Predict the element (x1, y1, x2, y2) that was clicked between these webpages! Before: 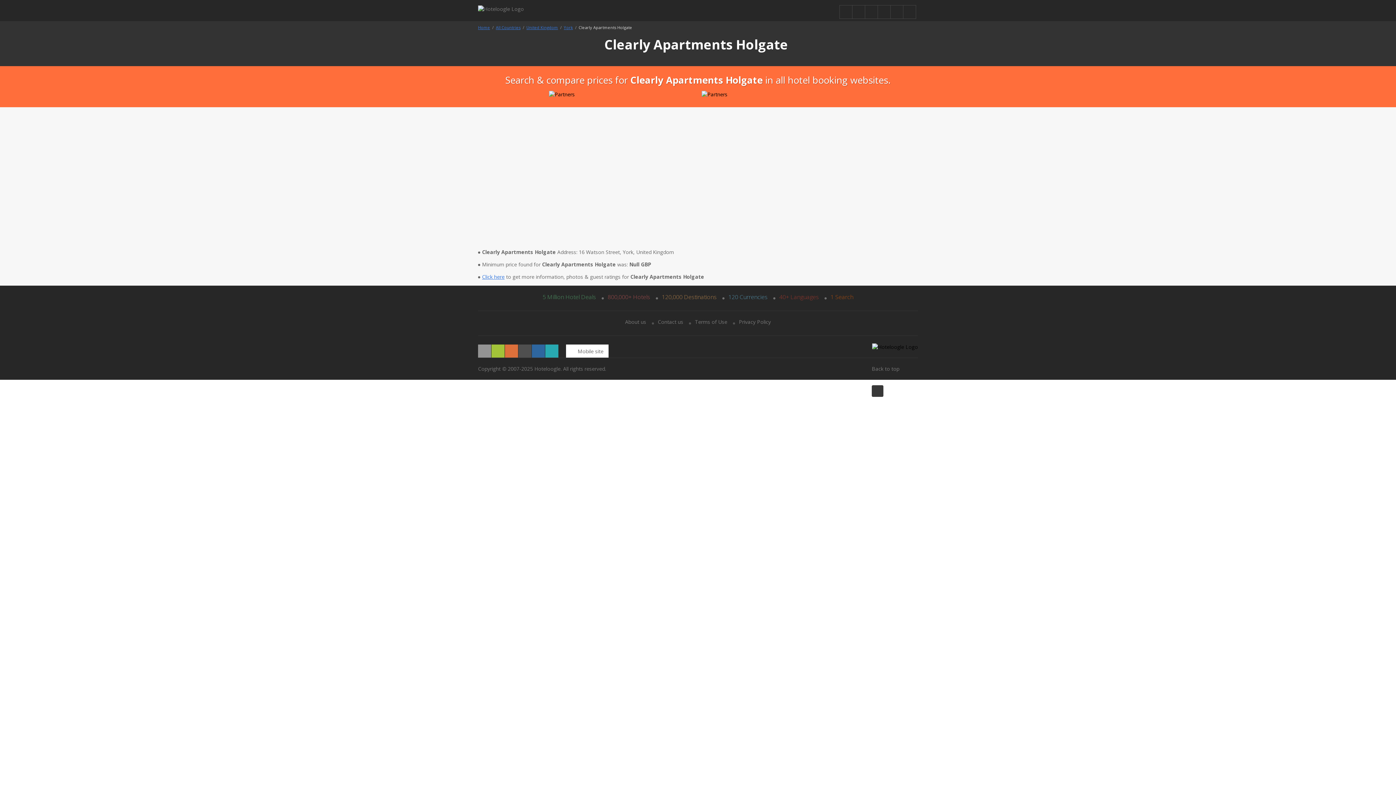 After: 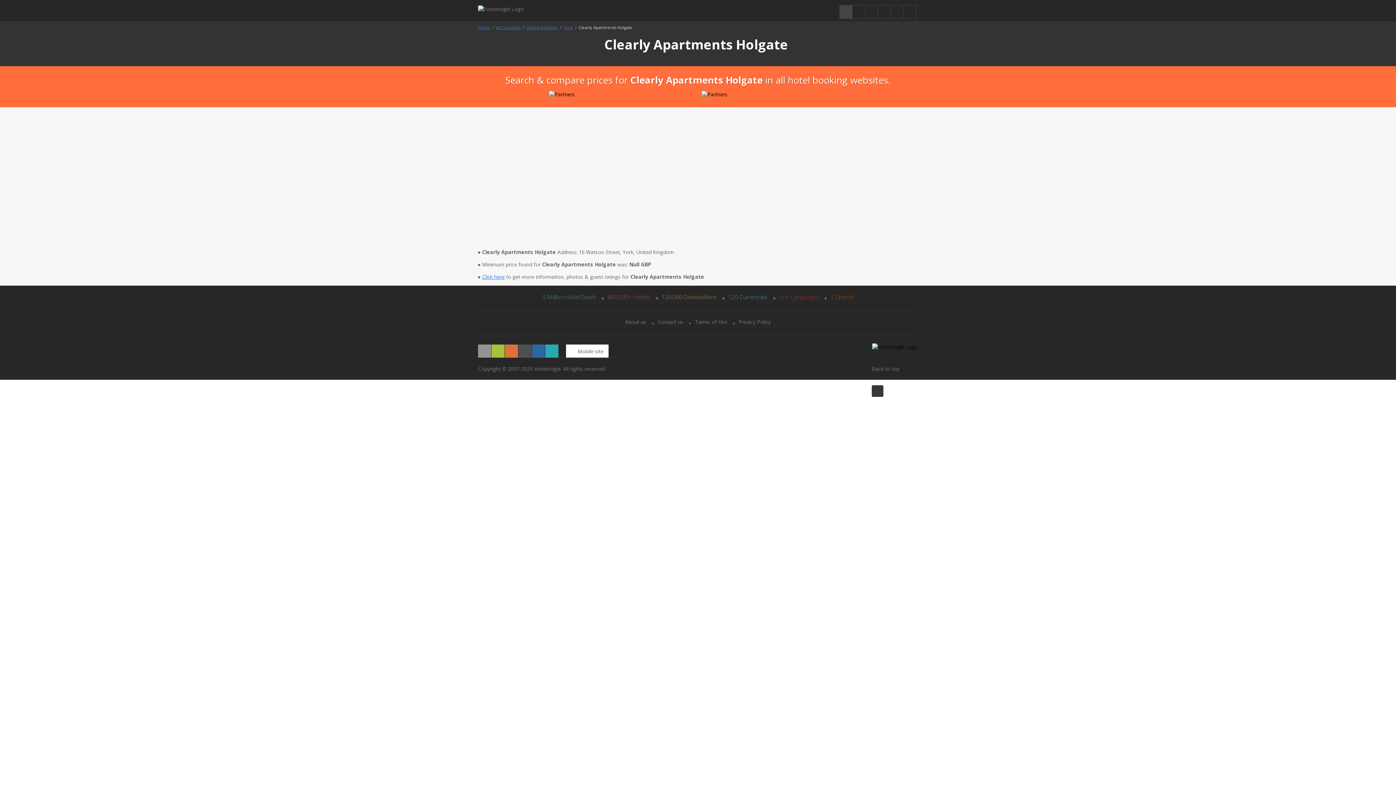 Action: bbox: (840, 5, 853, 18)